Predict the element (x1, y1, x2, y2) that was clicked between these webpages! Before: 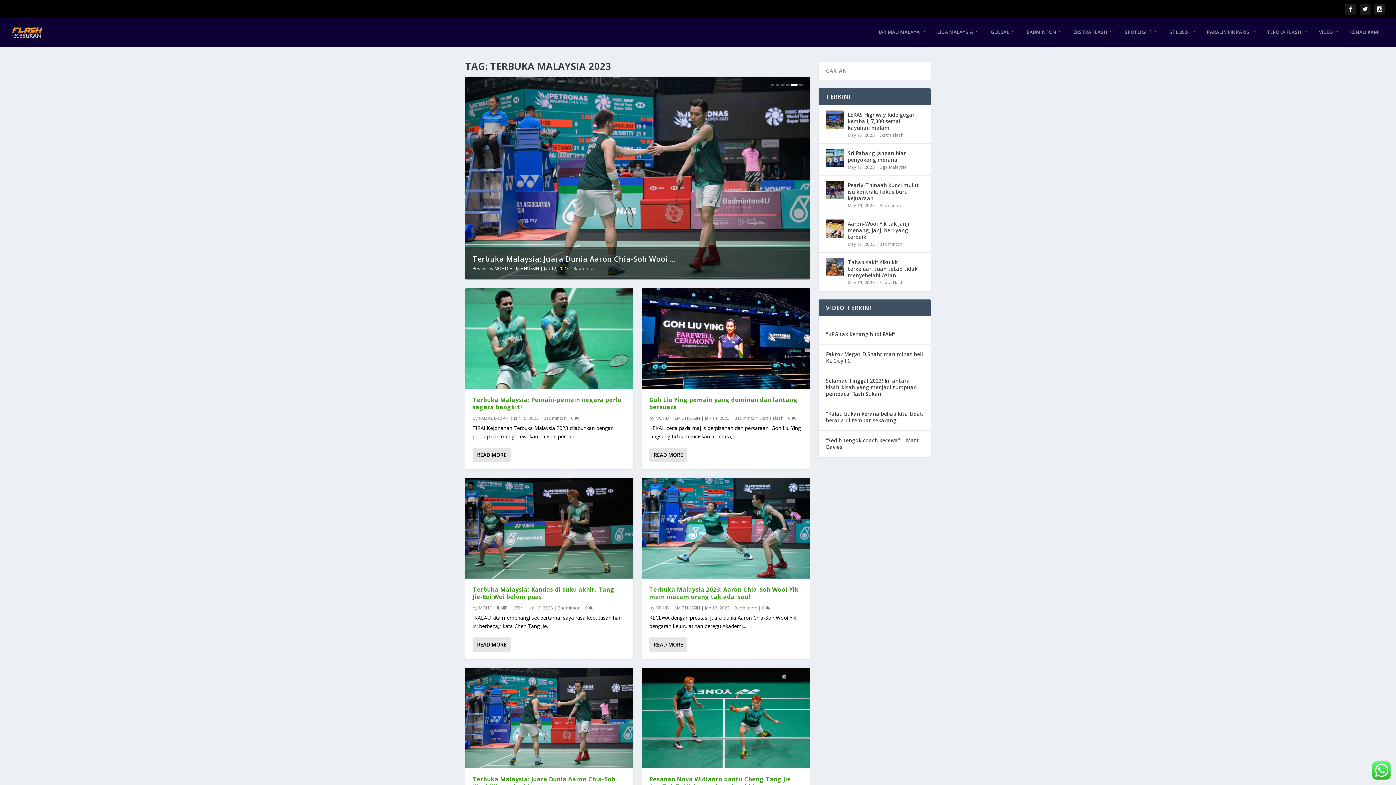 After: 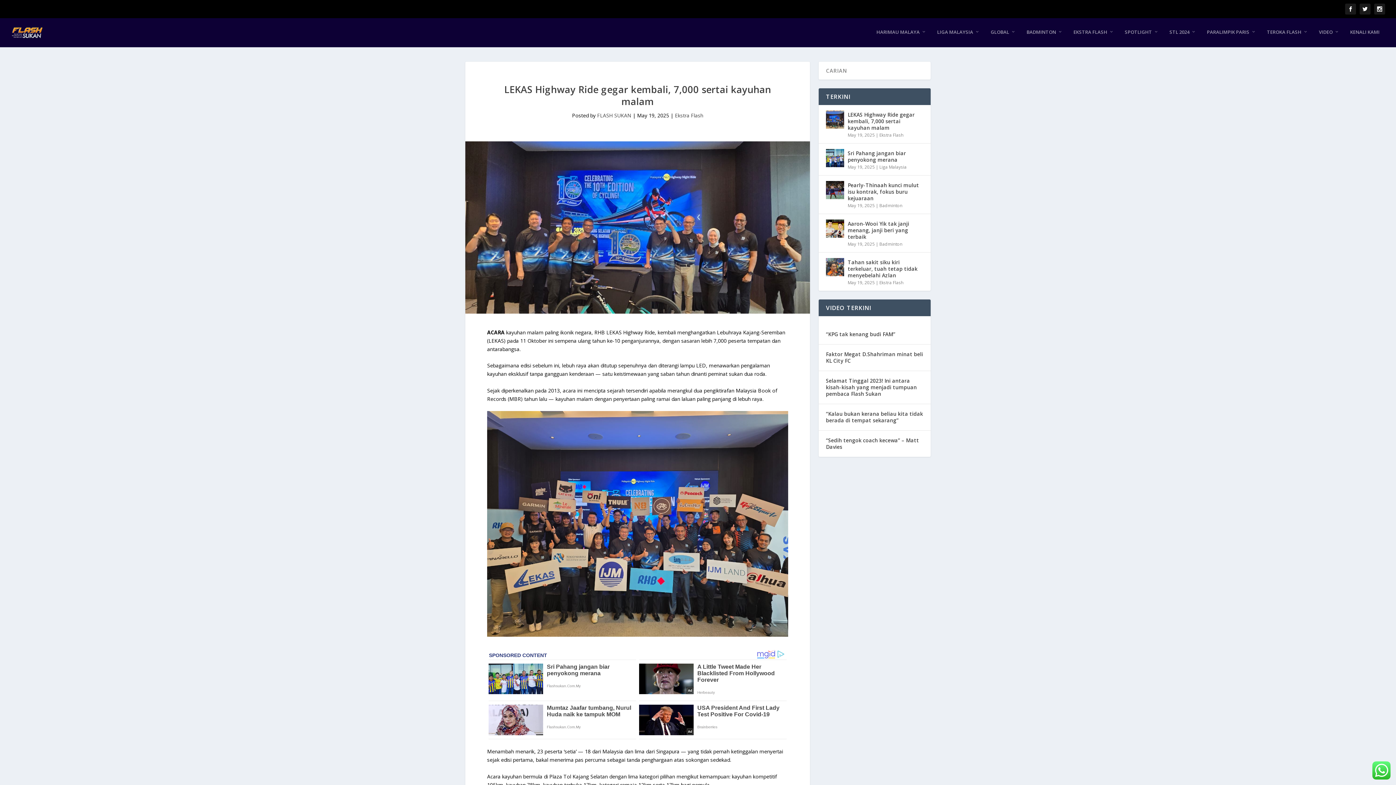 Action: bbox: (848, 110, 923, 132) label: LEKAS Highway Ride gegar kembali, 7,000 sertai kayuhan malam